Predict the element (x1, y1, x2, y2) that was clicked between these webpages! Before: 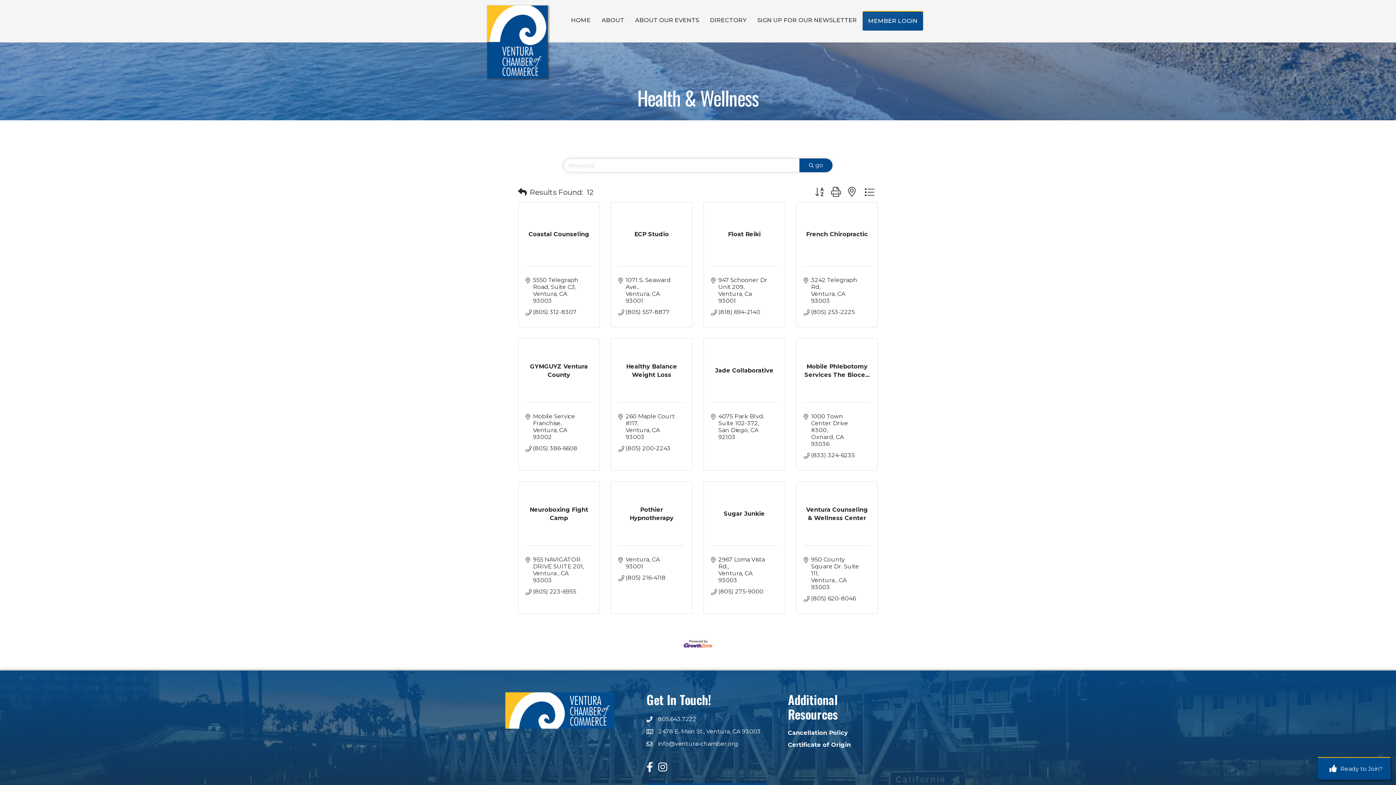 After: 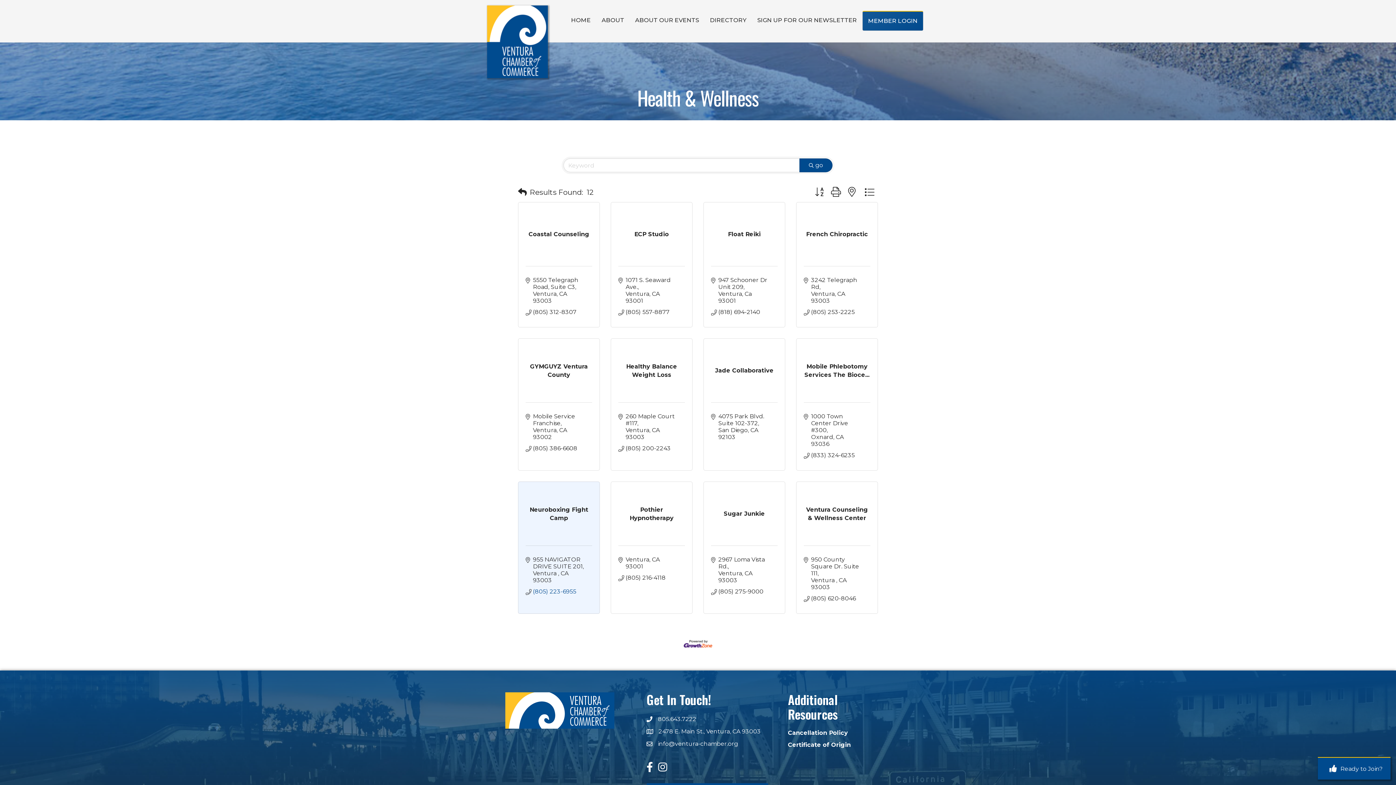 Action: bbox: (533, 588, 576, 595) label: (805) 223-6955